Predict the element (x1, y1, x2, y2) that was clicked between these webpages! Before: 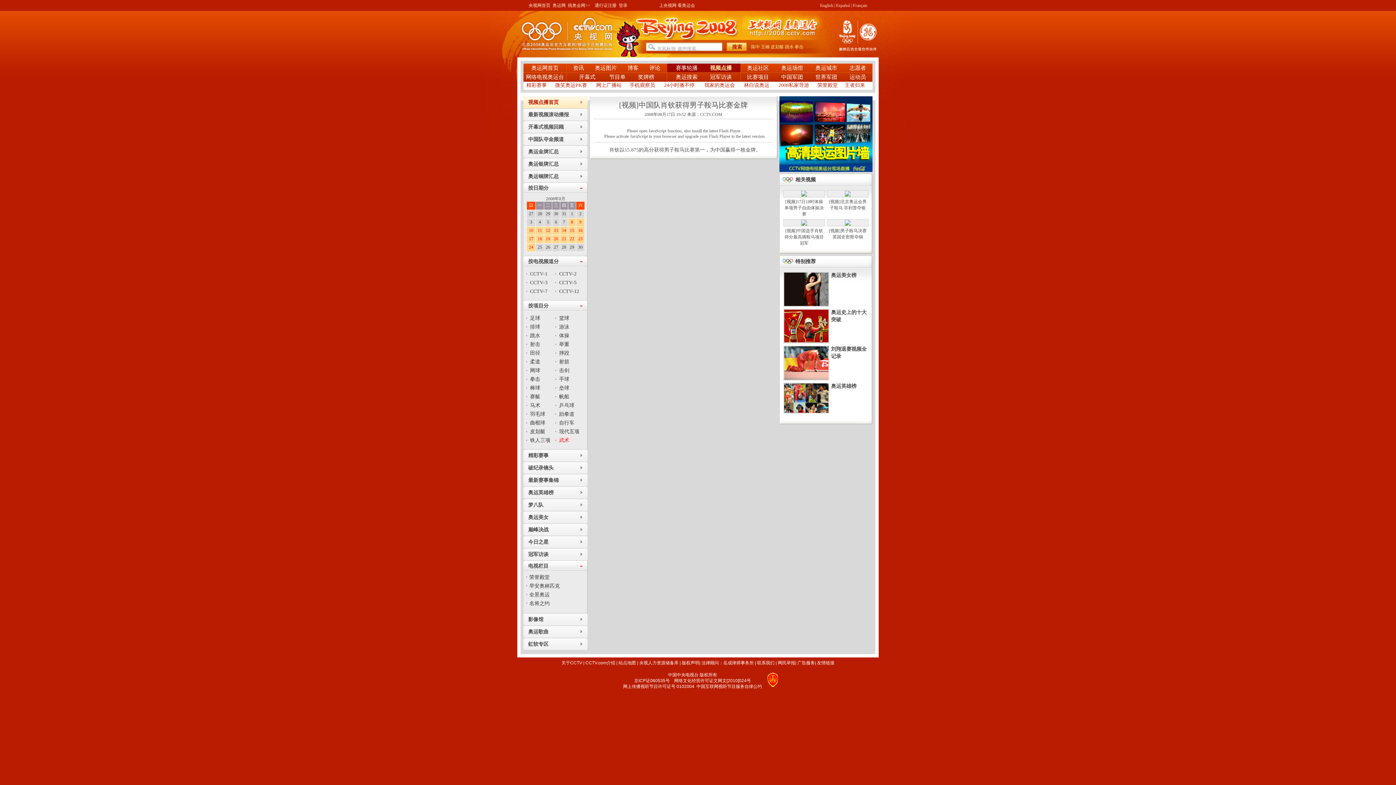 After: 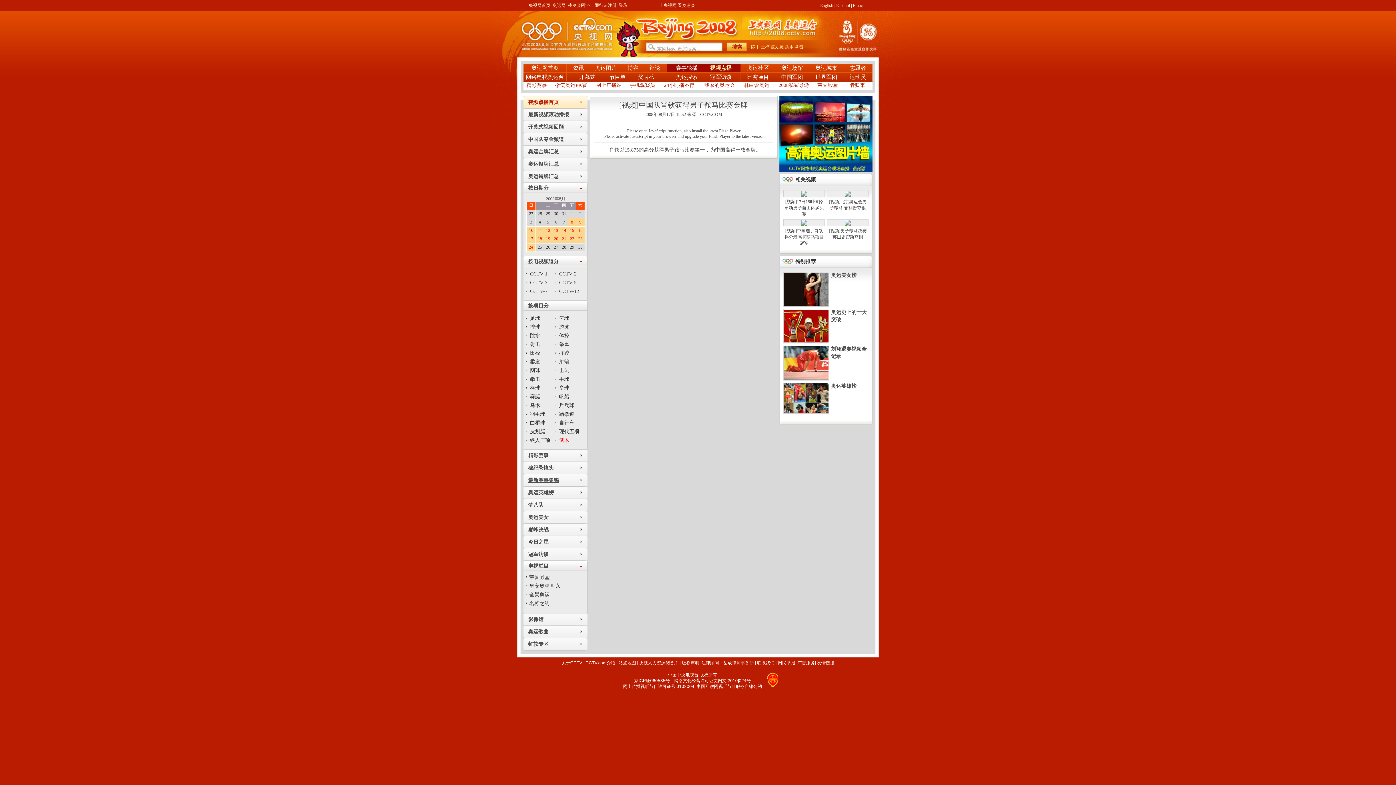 Action: label: 最新赛事集锦 bbox: (528, 477, 558, 483)